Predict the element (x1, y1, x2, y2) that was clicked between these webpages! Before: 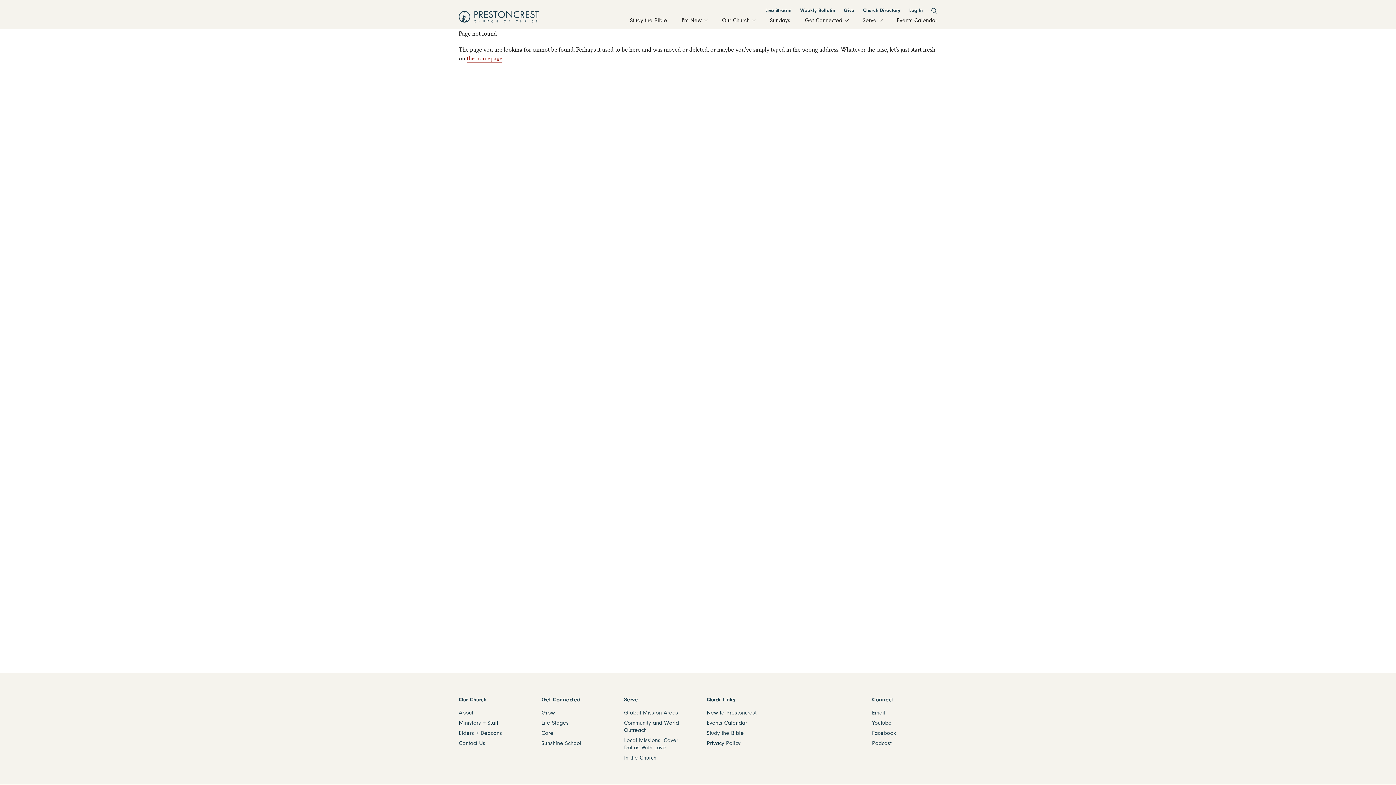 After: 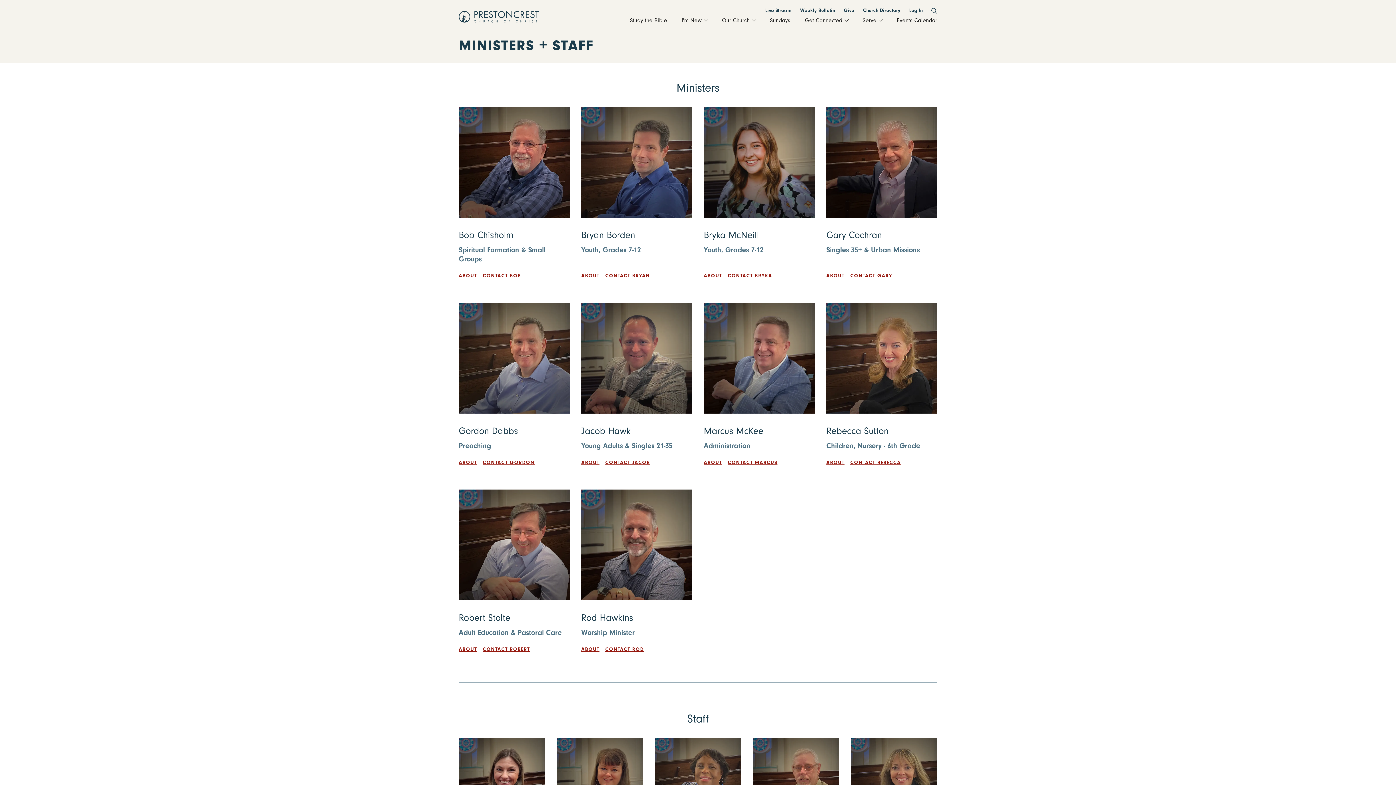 Action: label: Ministers + Staff bbox: (458, 720, 498, 726)